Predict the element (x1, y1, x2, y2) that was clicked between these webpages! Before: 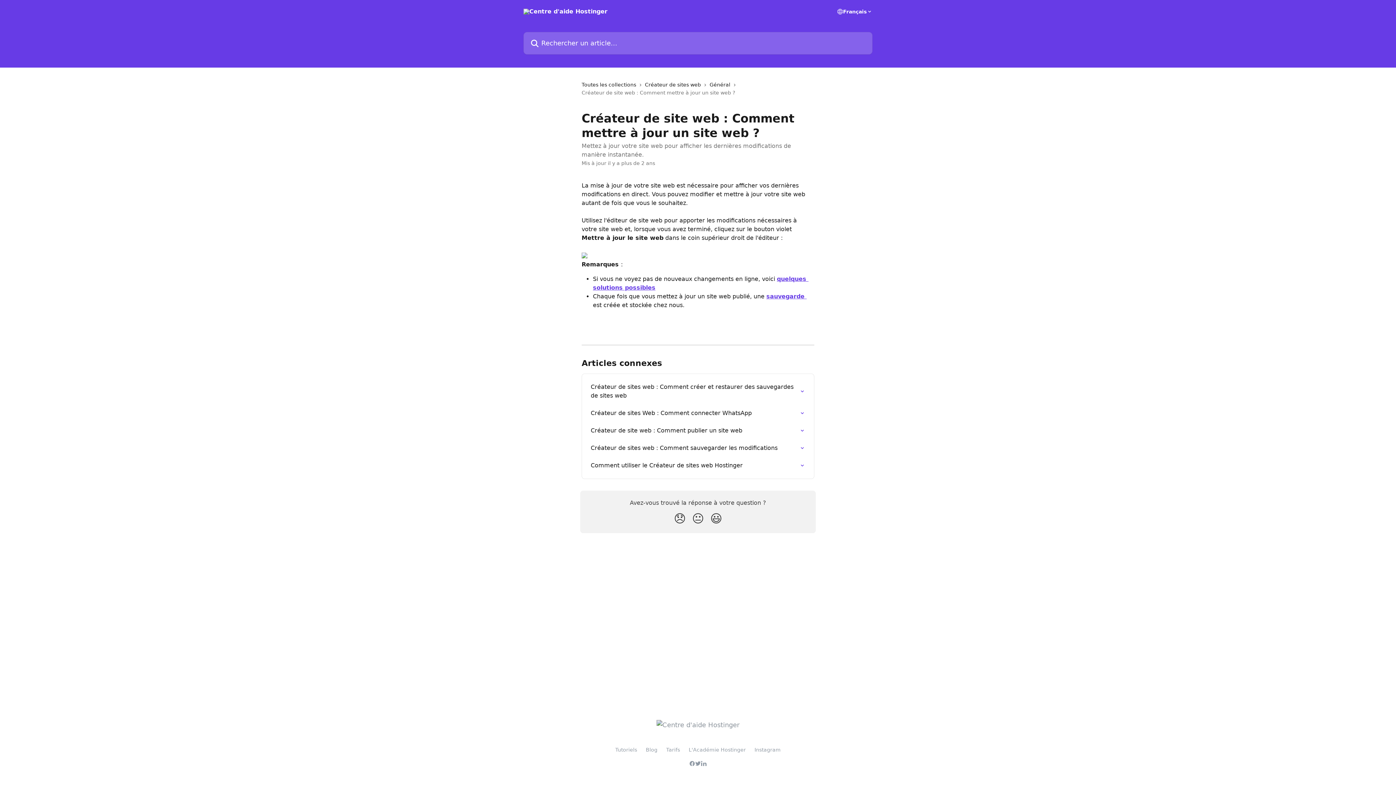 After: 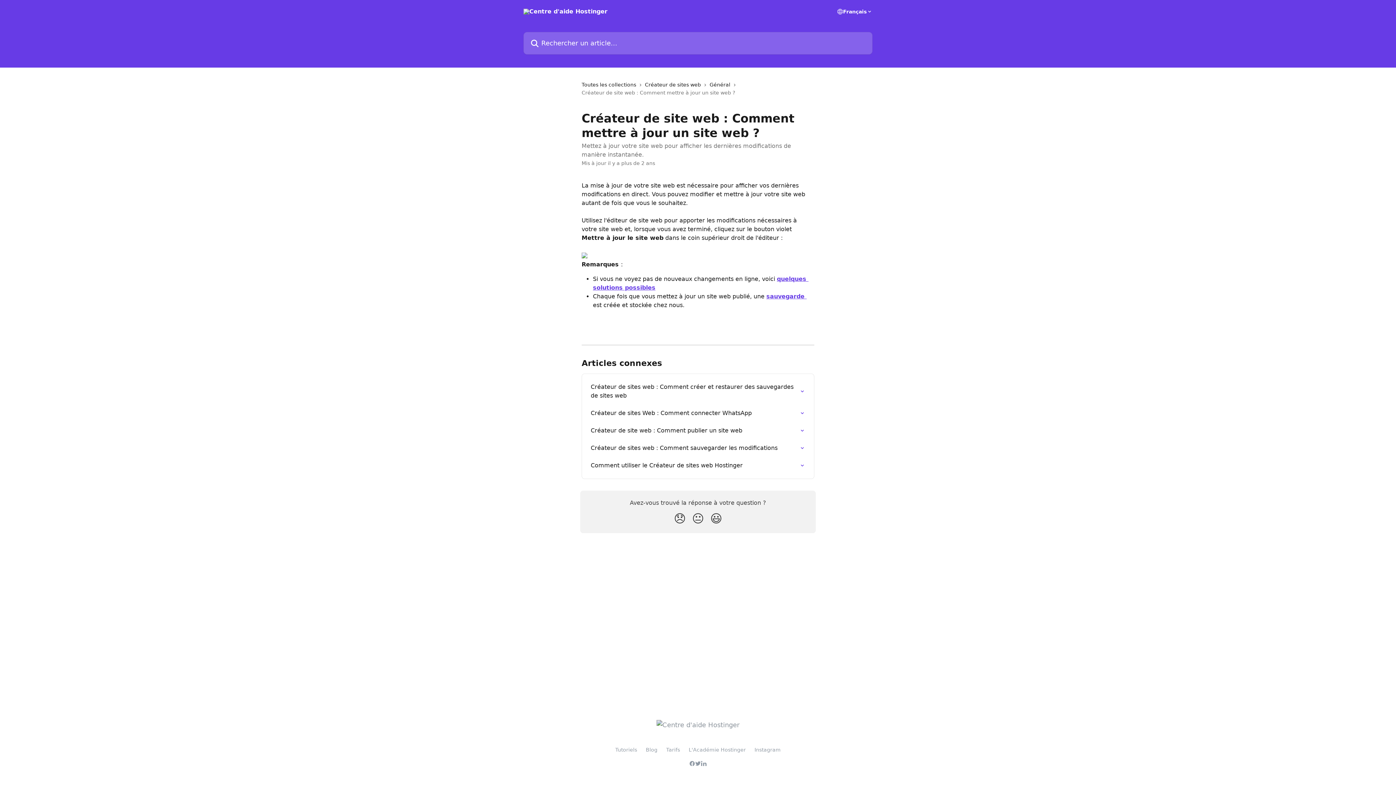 Action: bbox: (695, 761, 701, 766)